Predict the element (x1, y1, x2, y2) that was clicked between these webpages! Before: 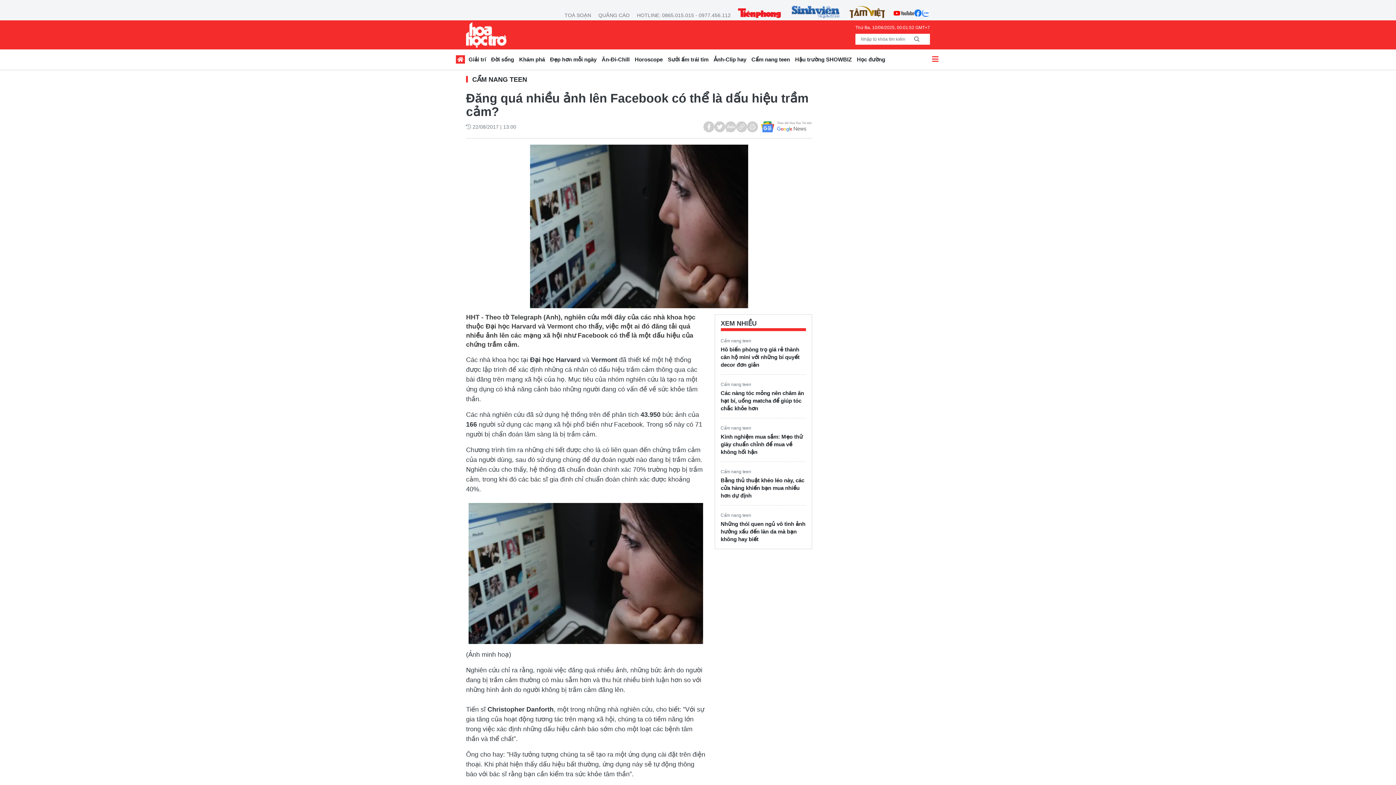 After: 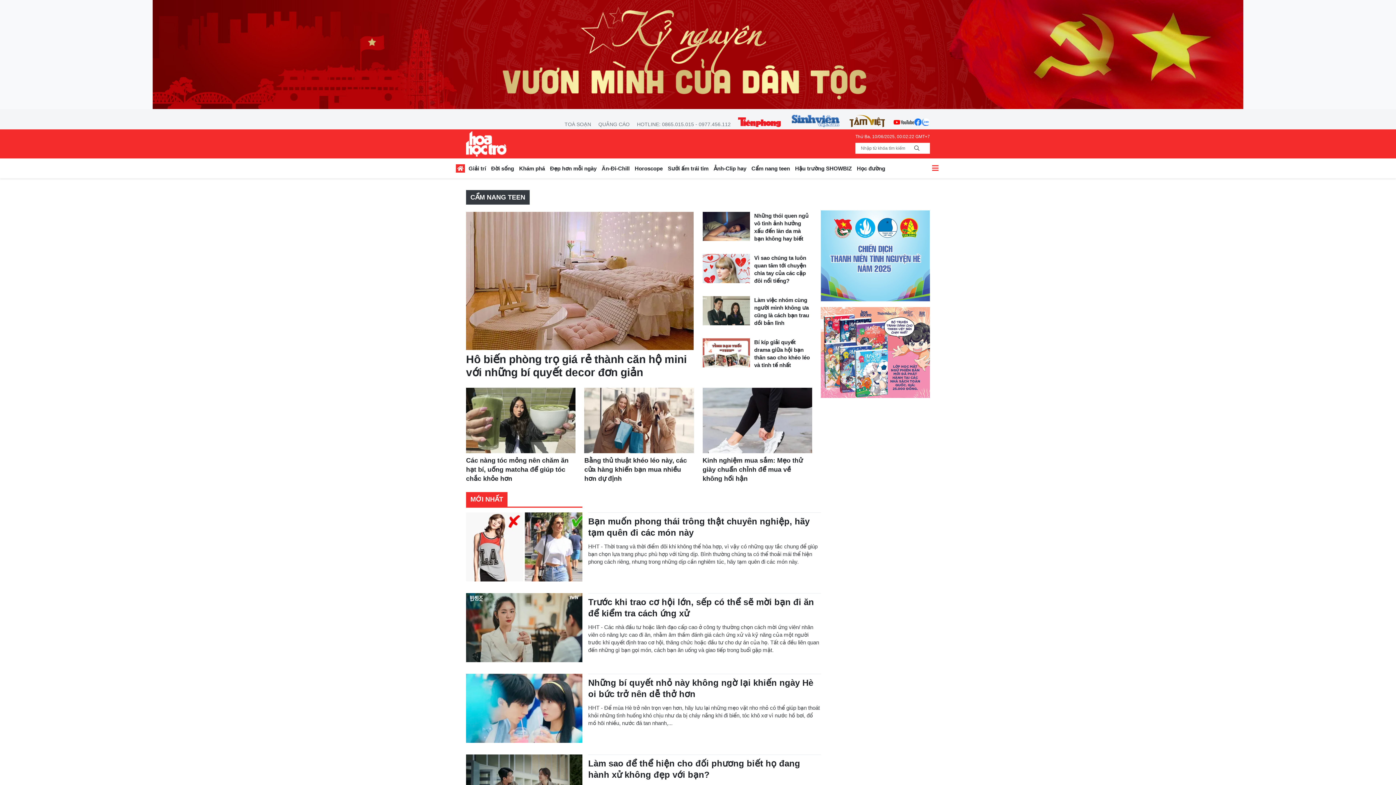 Action: label: Cẩm nang teen bbox: (720, 425, 751, 430)